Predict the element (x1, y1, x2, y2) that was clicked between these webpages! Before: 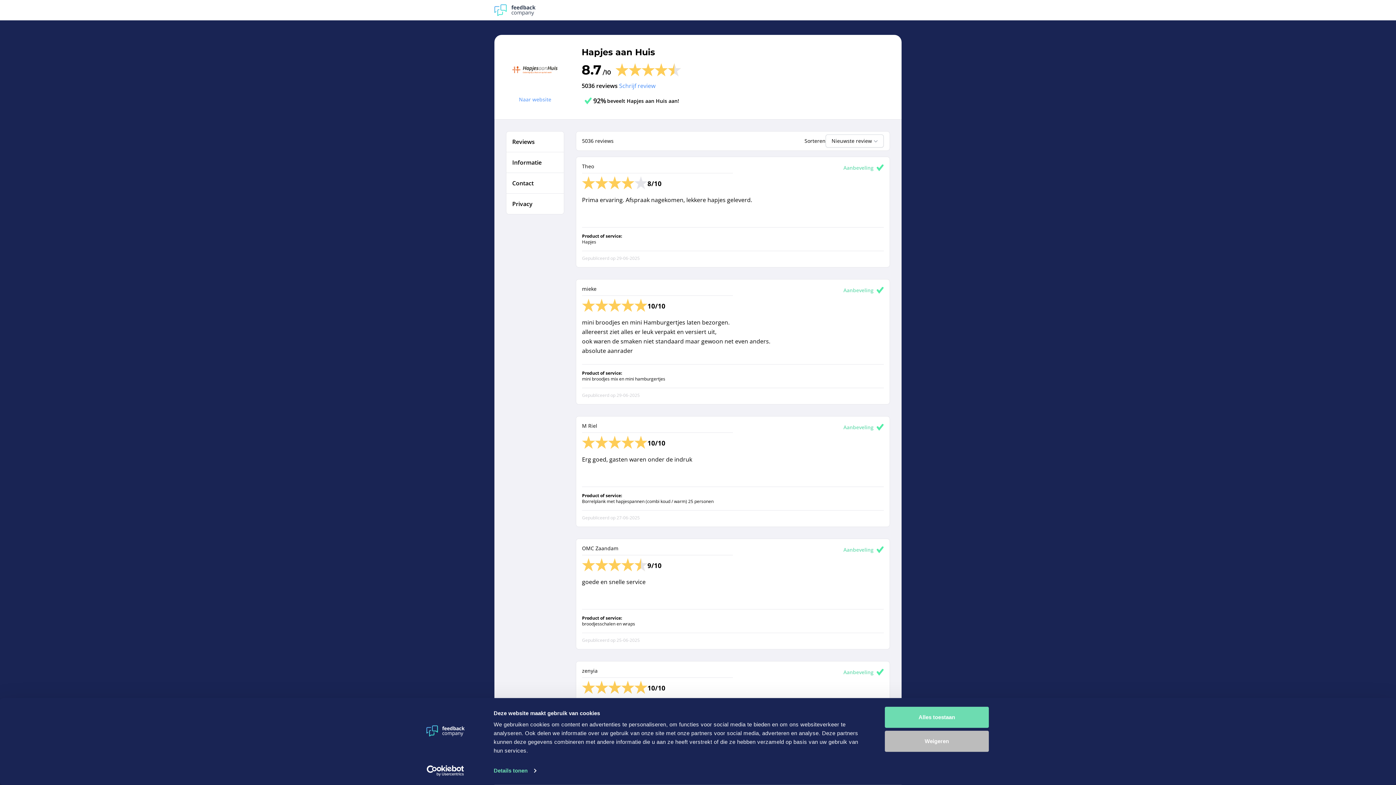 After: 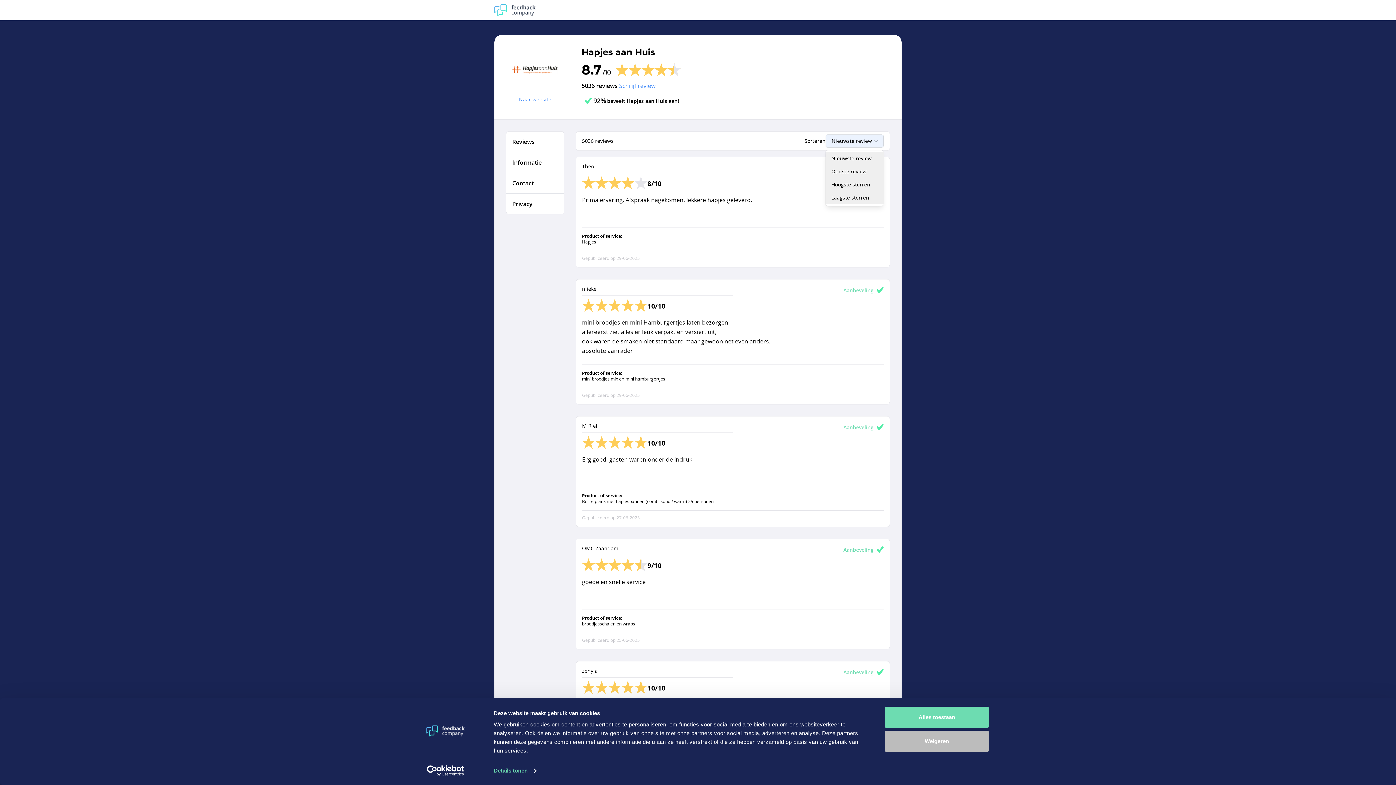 Action: label: Nieuwste review bbox: (825, 134, 884, 147)